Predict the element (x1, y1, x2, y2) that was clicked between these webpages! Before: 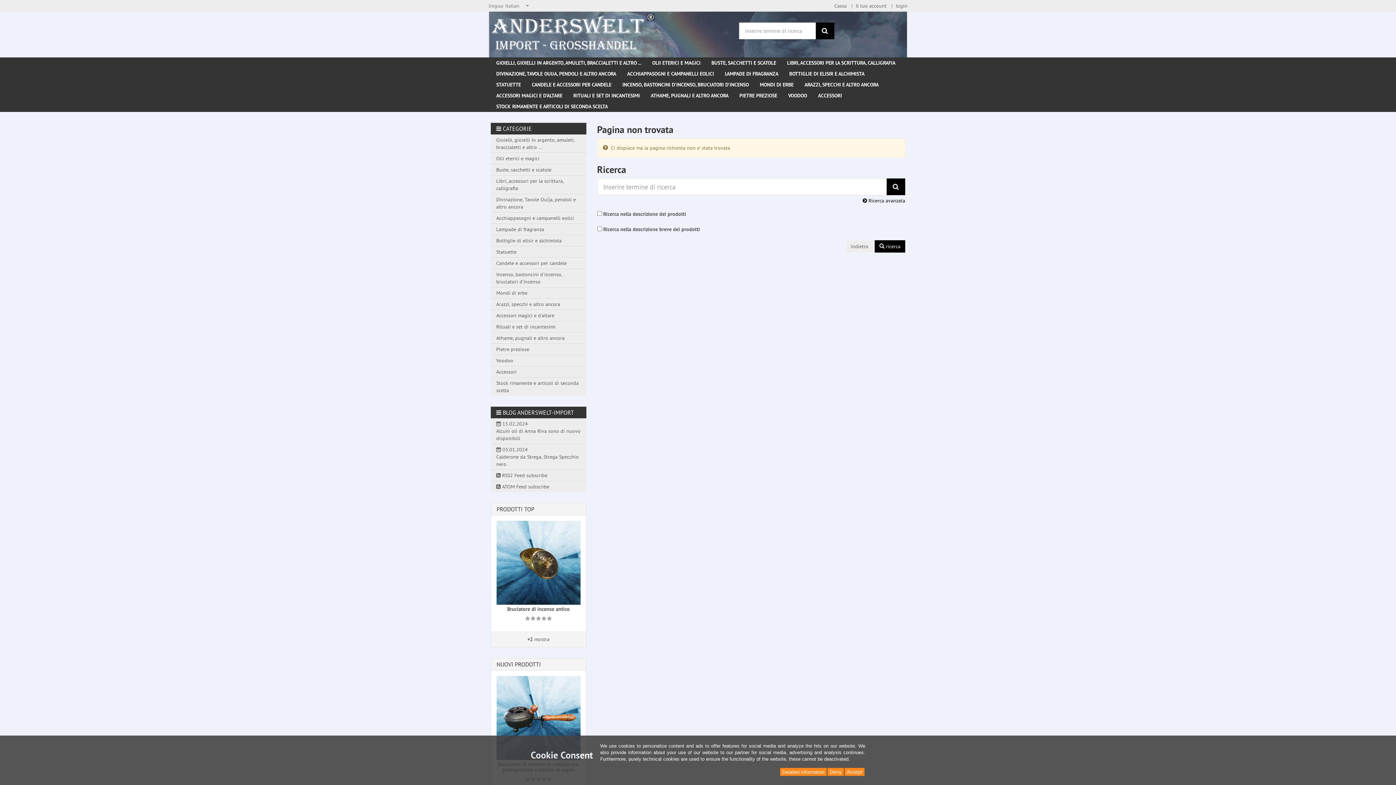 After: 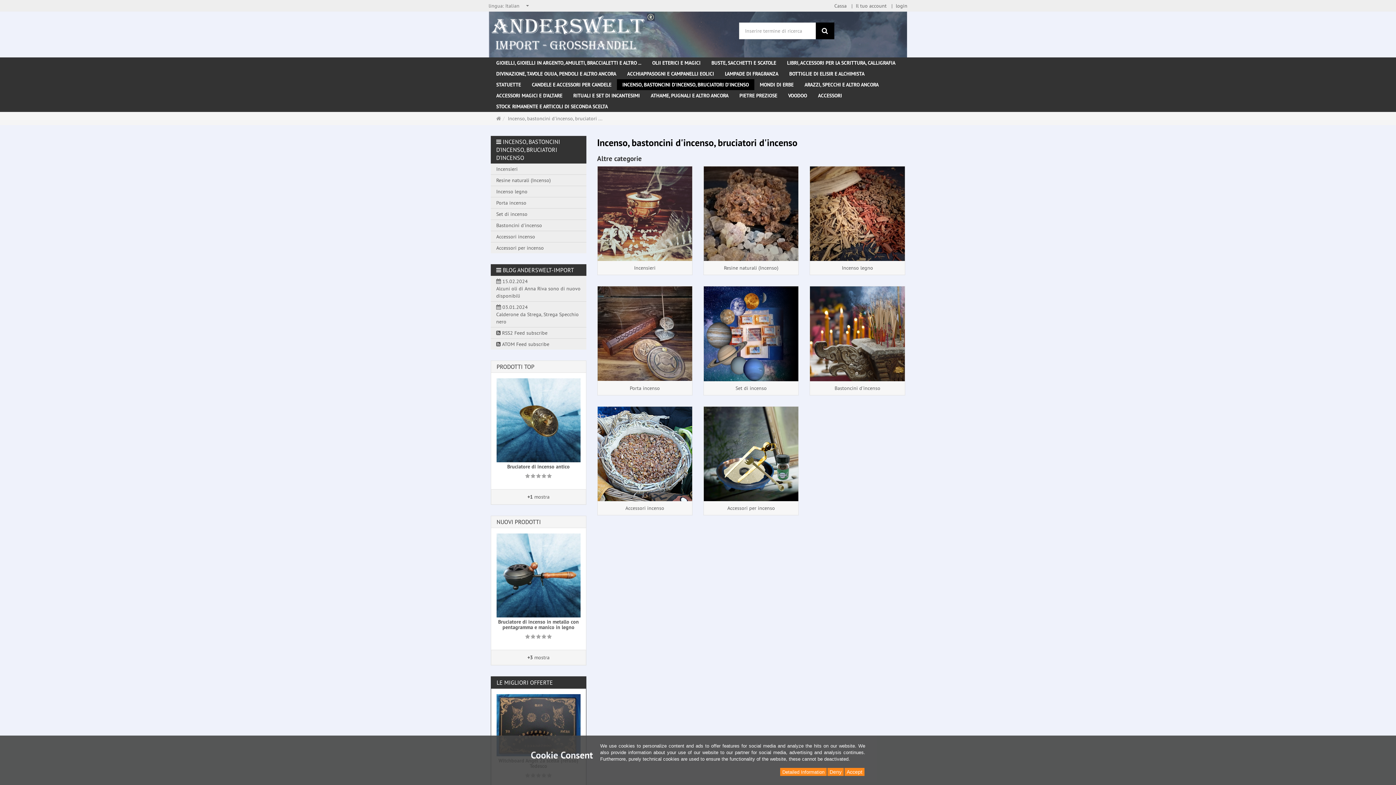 Action: label: INCENSO, BASTONCINI D'INCENSO, BRUCIATORI D'INCENSO bbox: (617, 79, 754, 90)